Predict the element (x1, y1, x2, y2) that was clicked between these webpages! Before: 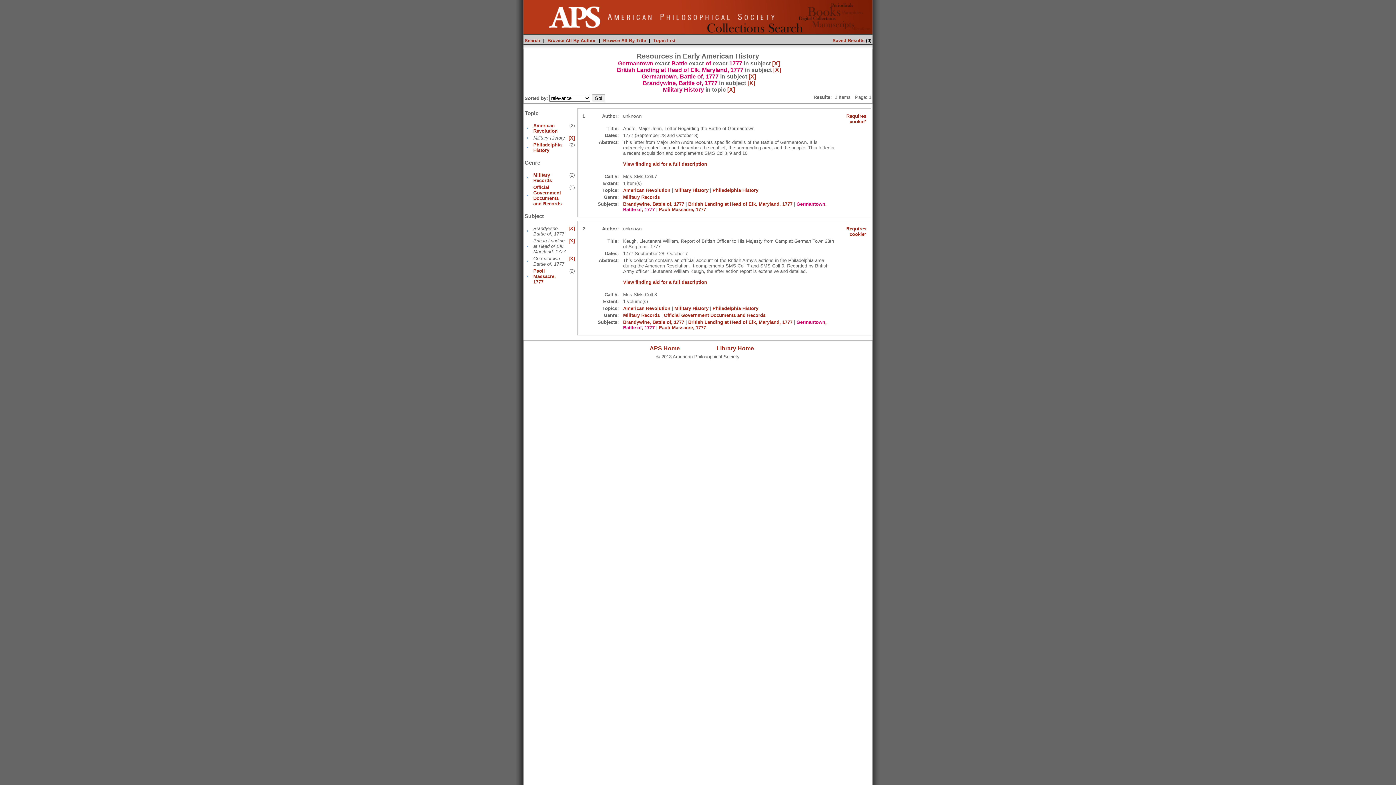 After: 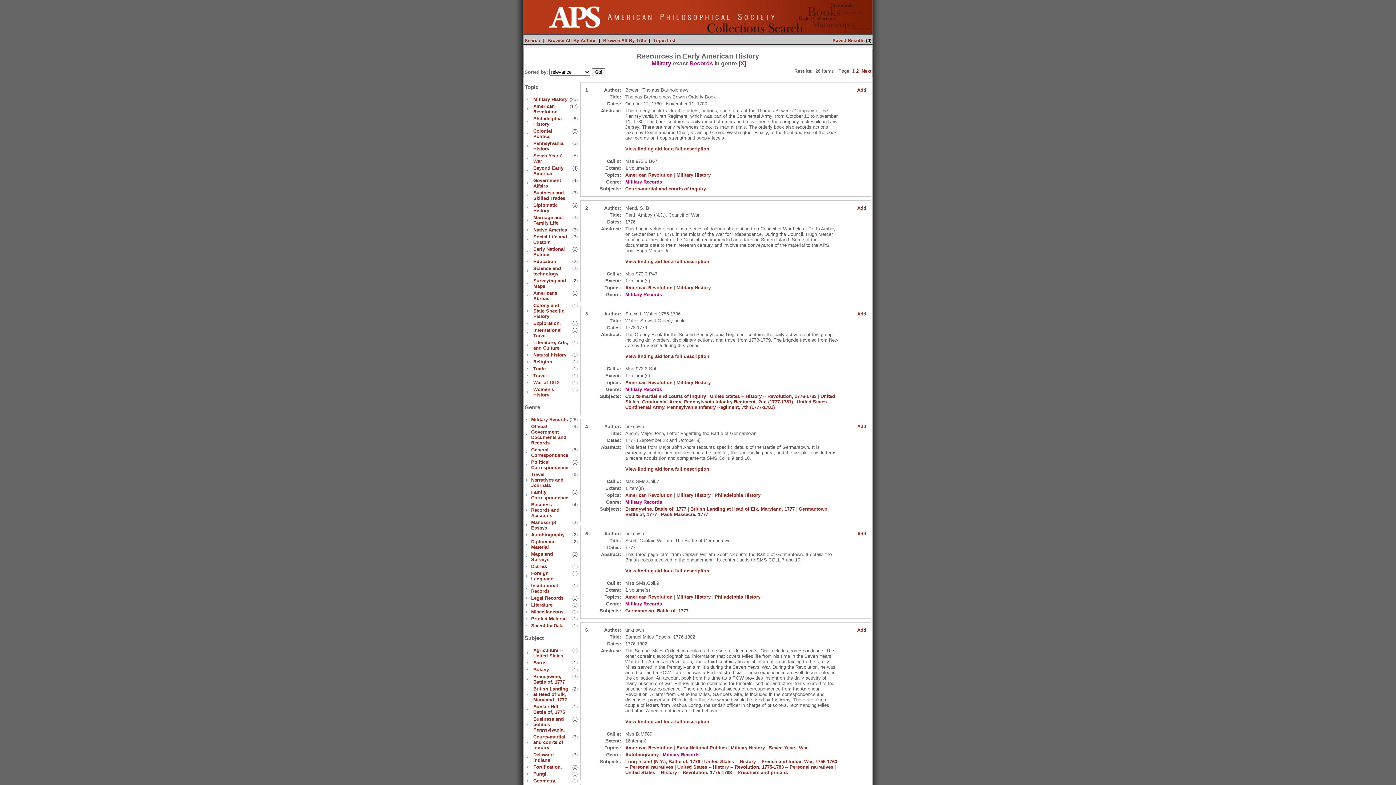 Action: bbox: (623, 194, 660, 200) label: Military Records